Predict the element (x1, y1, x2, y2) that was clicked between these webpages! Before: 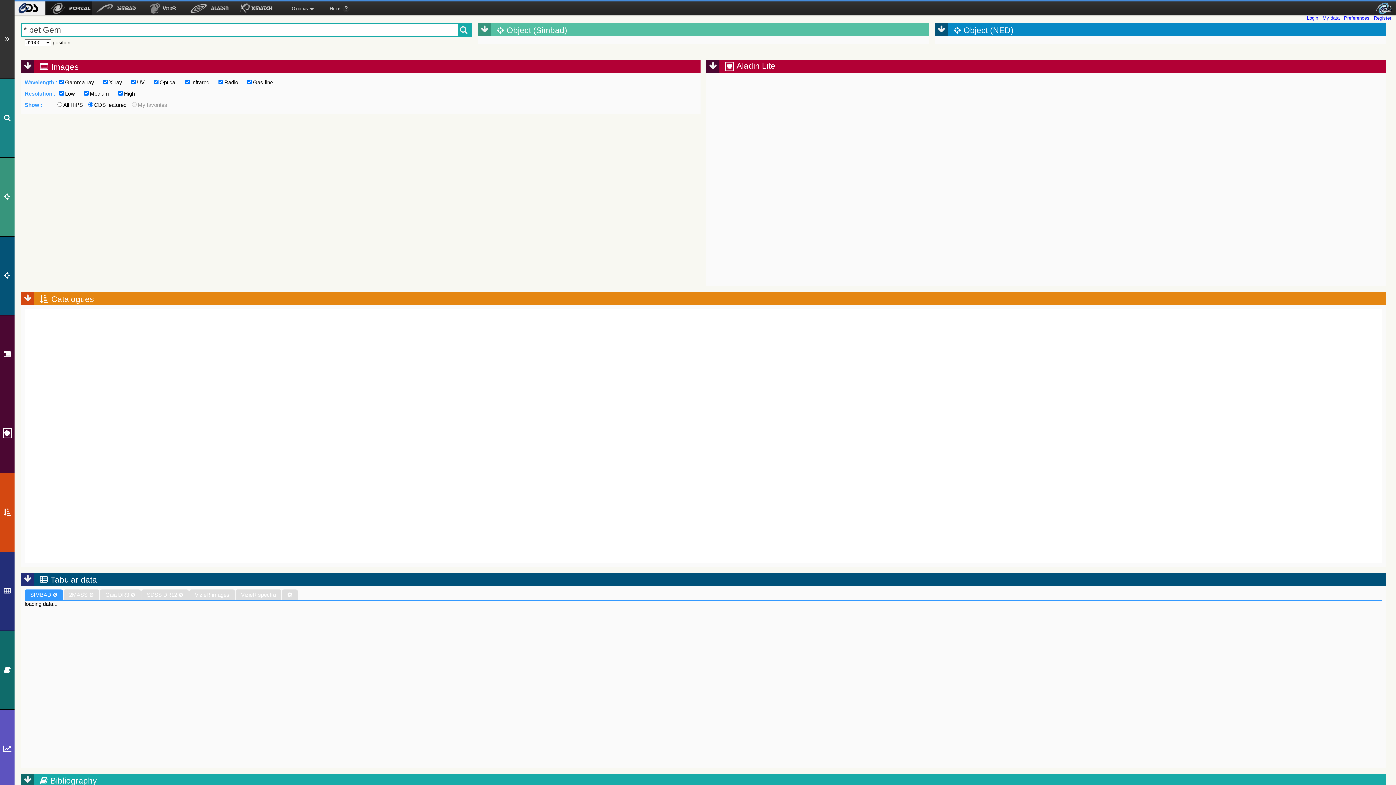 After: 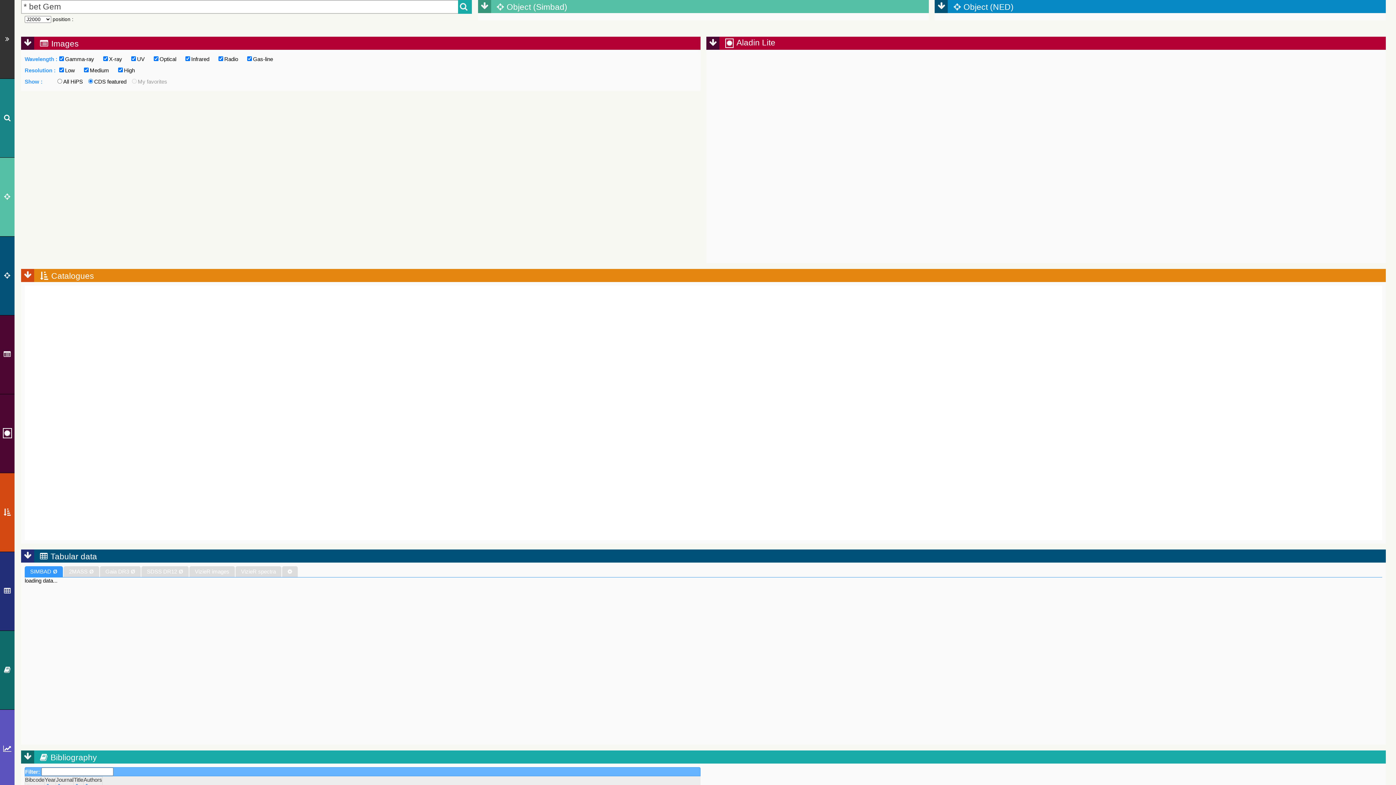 Action: bbox: (0, 157, 14, 236)